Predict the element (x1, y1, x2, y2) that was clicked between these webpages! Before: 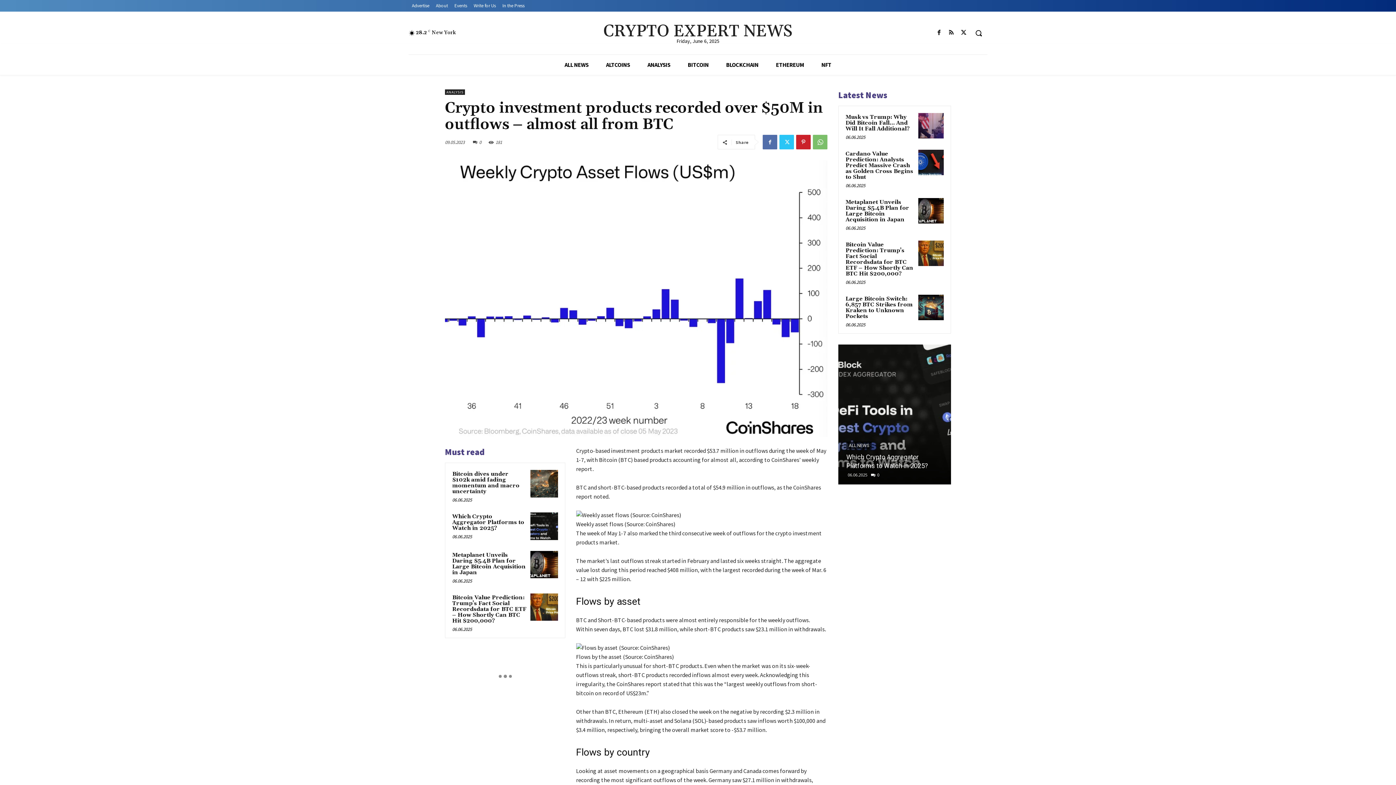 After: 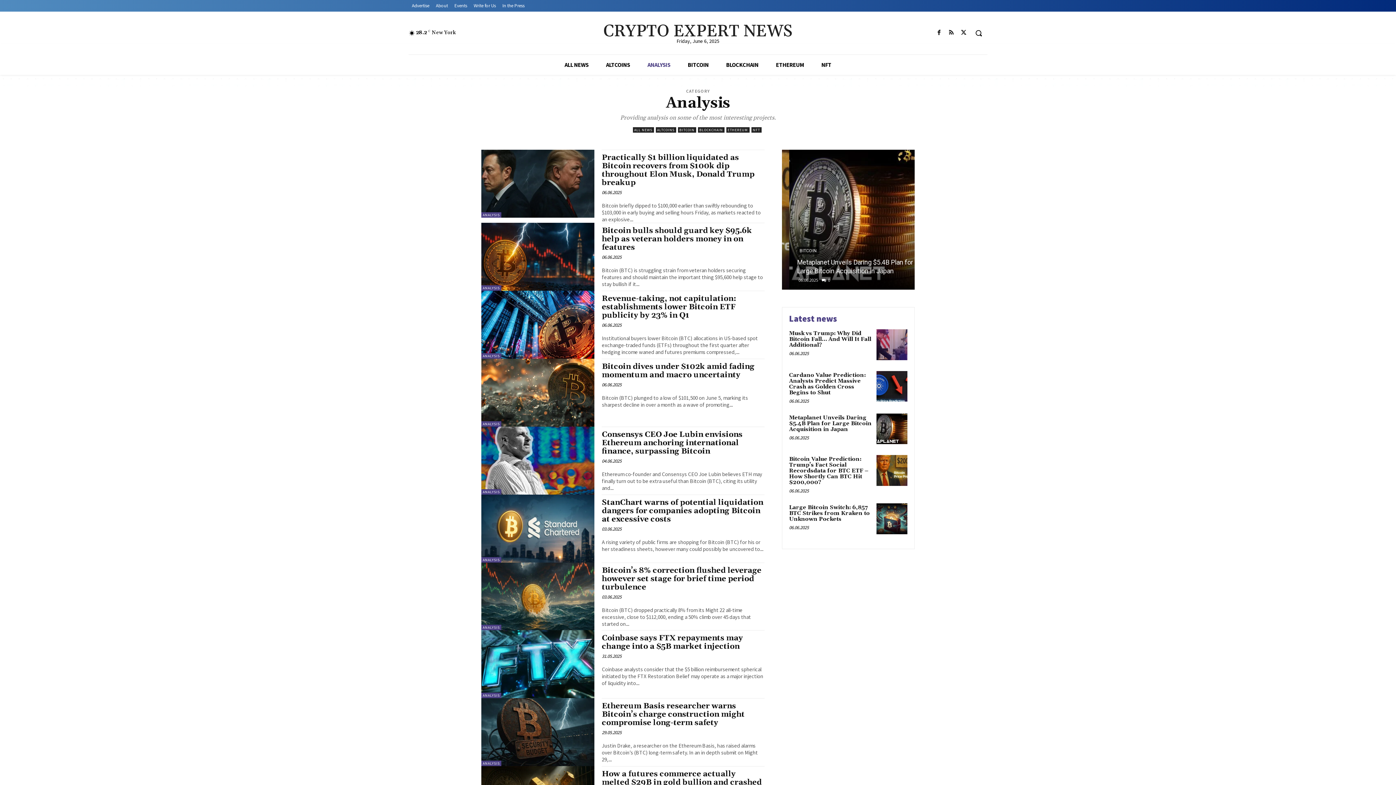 Action: label: ANALYSIS bbox: (445, 89, 465, 95)